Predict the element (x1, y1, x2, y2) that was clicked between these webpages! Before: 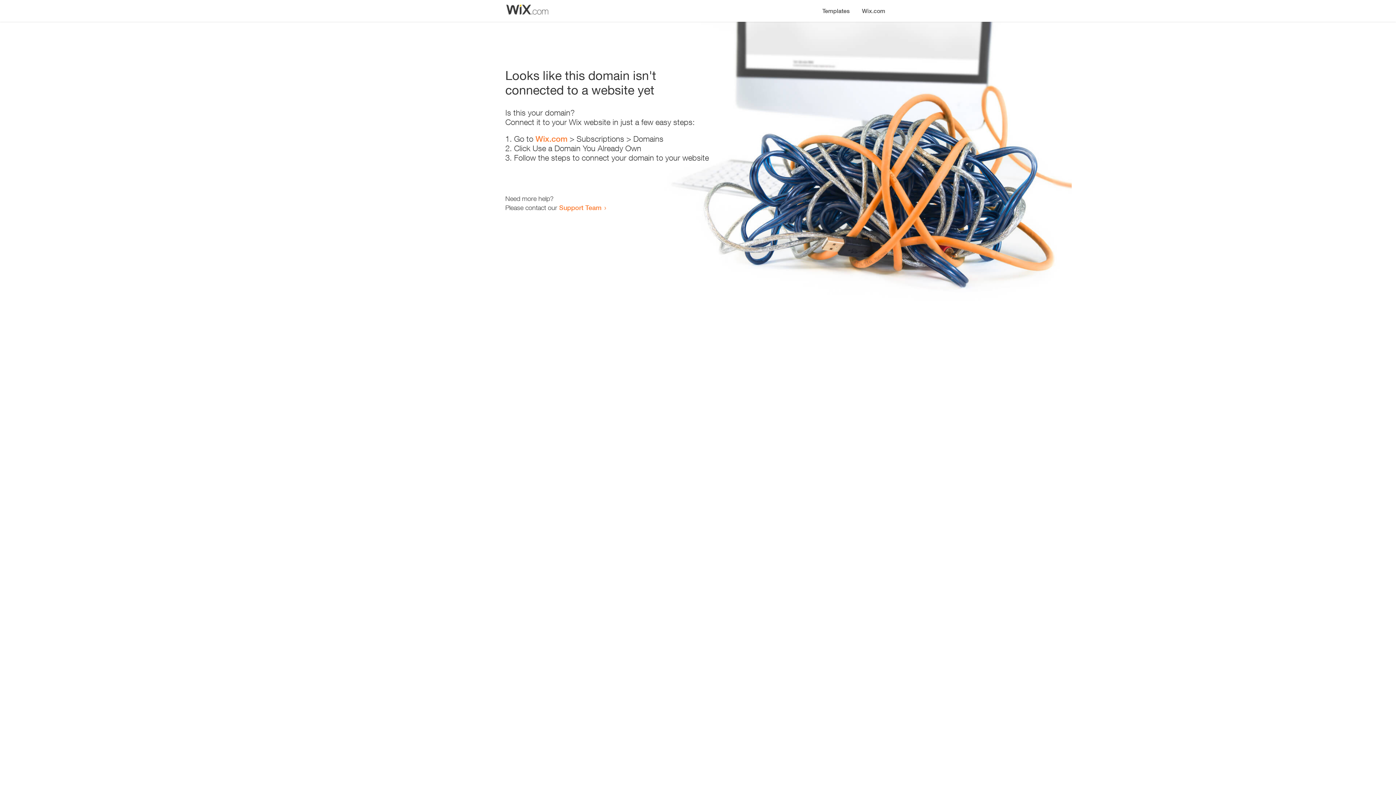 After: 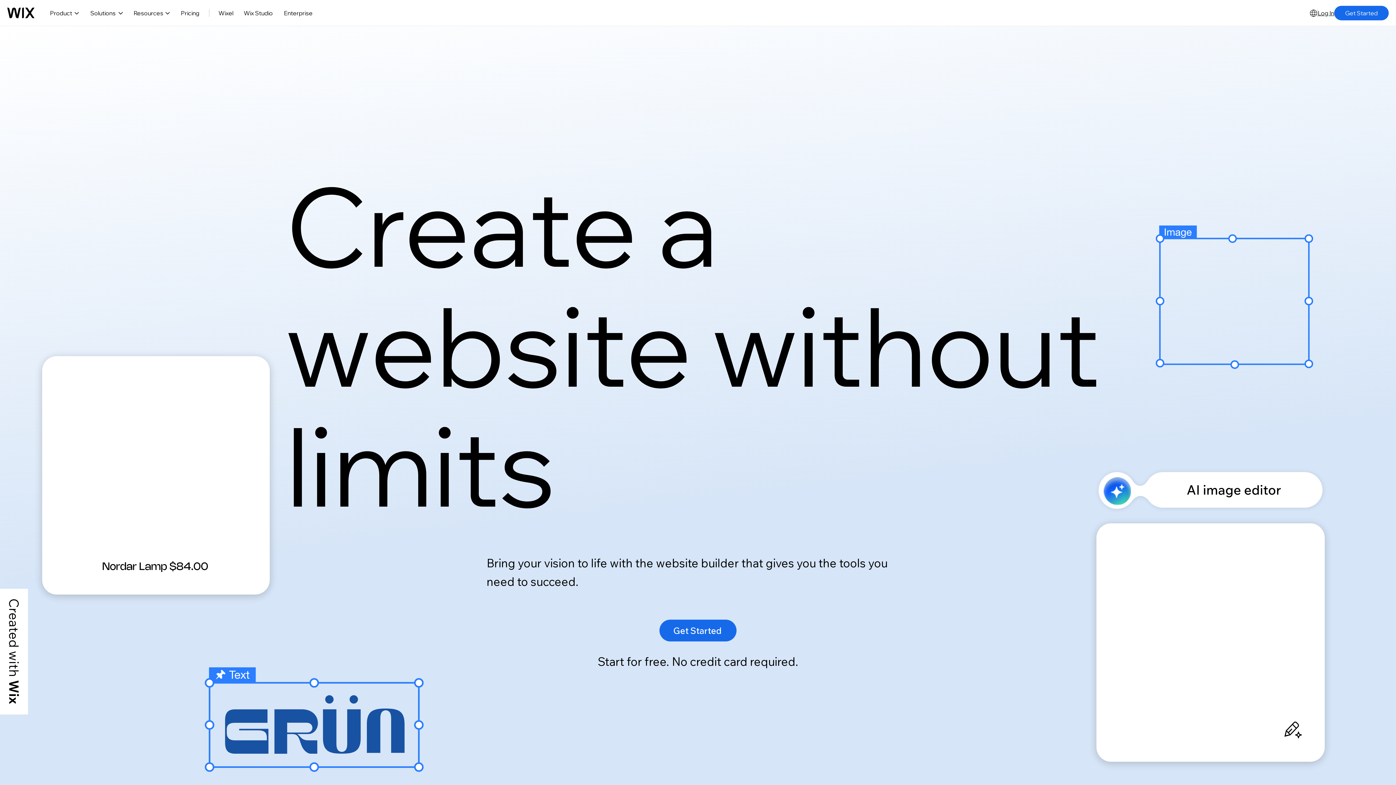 Action: bbox: (856, 0, 890, 14) label: Wix.com